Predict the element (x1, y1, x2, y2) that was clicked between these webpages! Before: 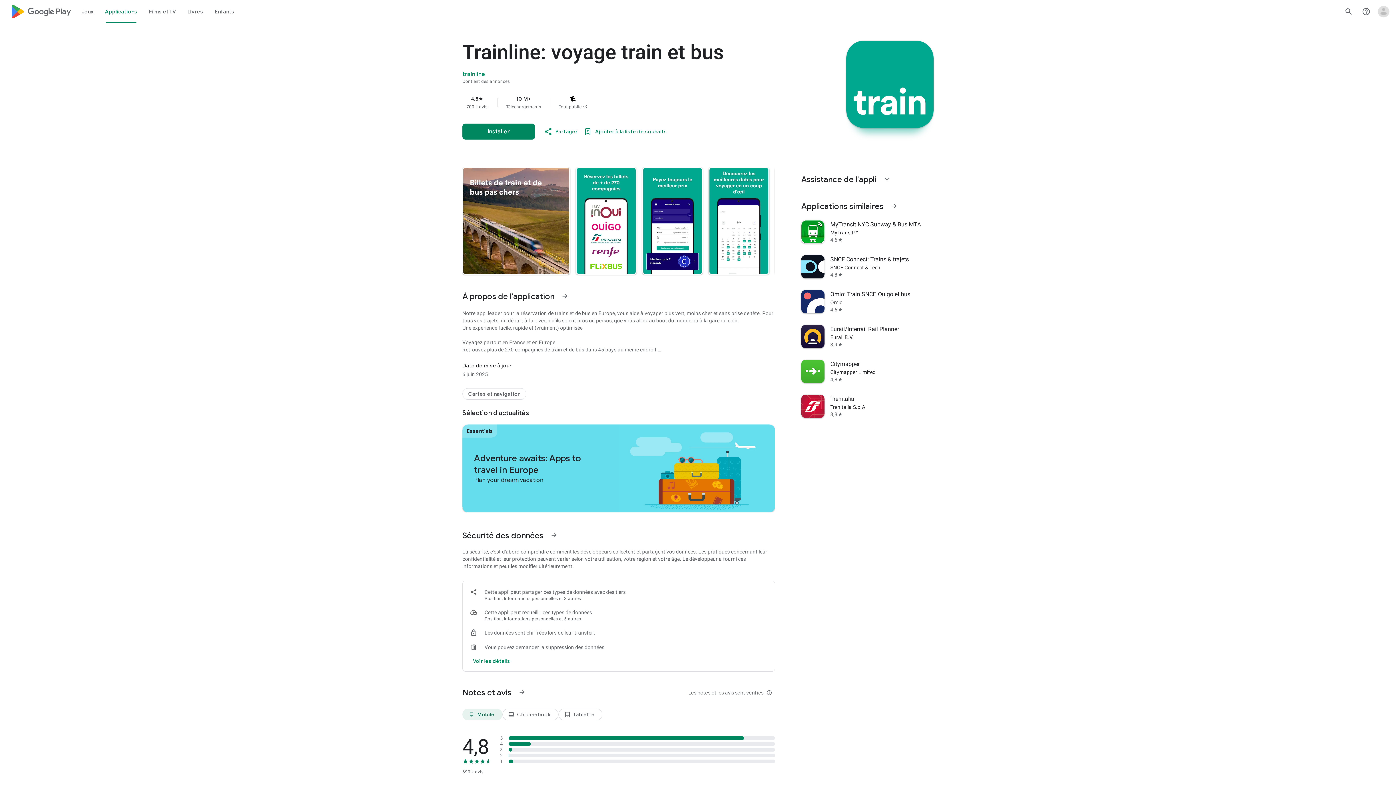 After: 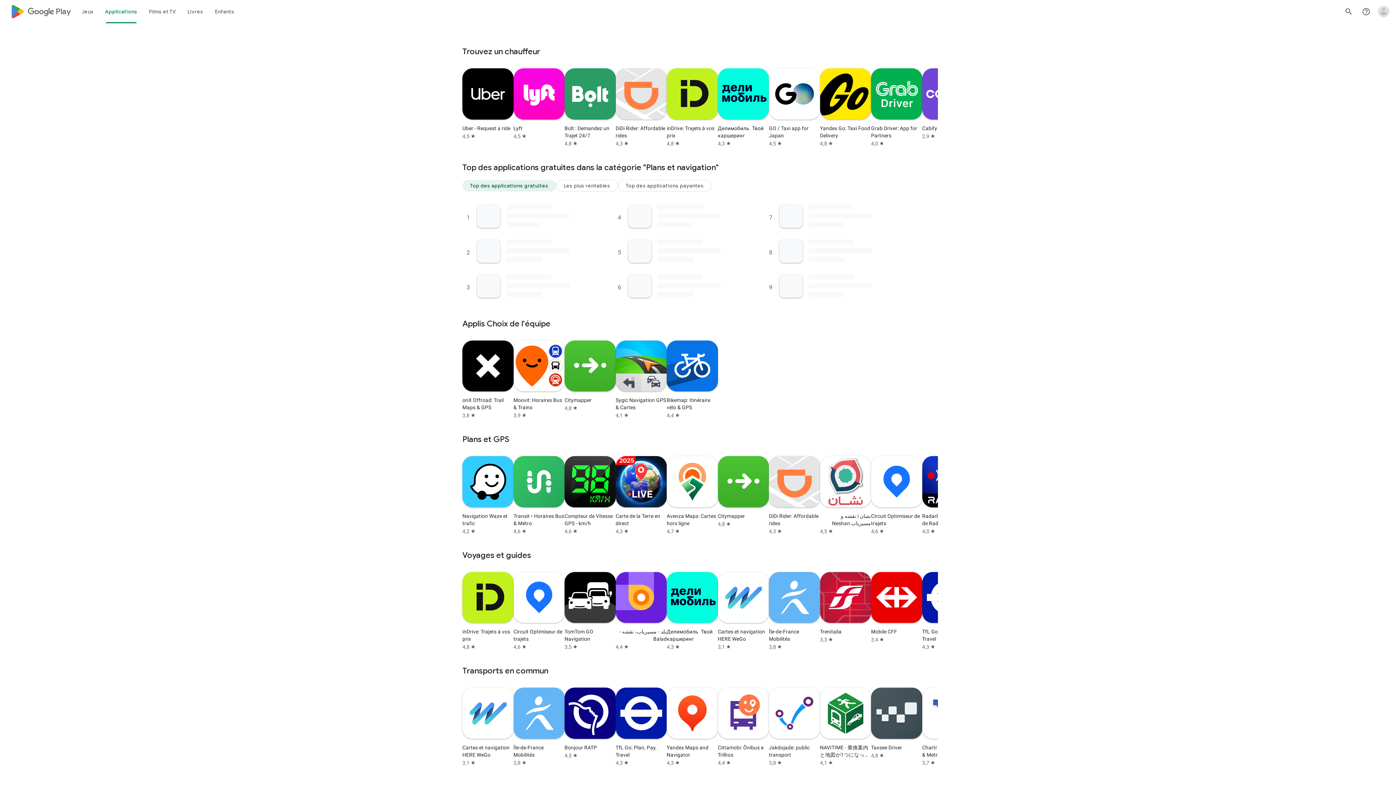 Action: bbox: (462, 388, 526, 399) label: Cartes et navigation